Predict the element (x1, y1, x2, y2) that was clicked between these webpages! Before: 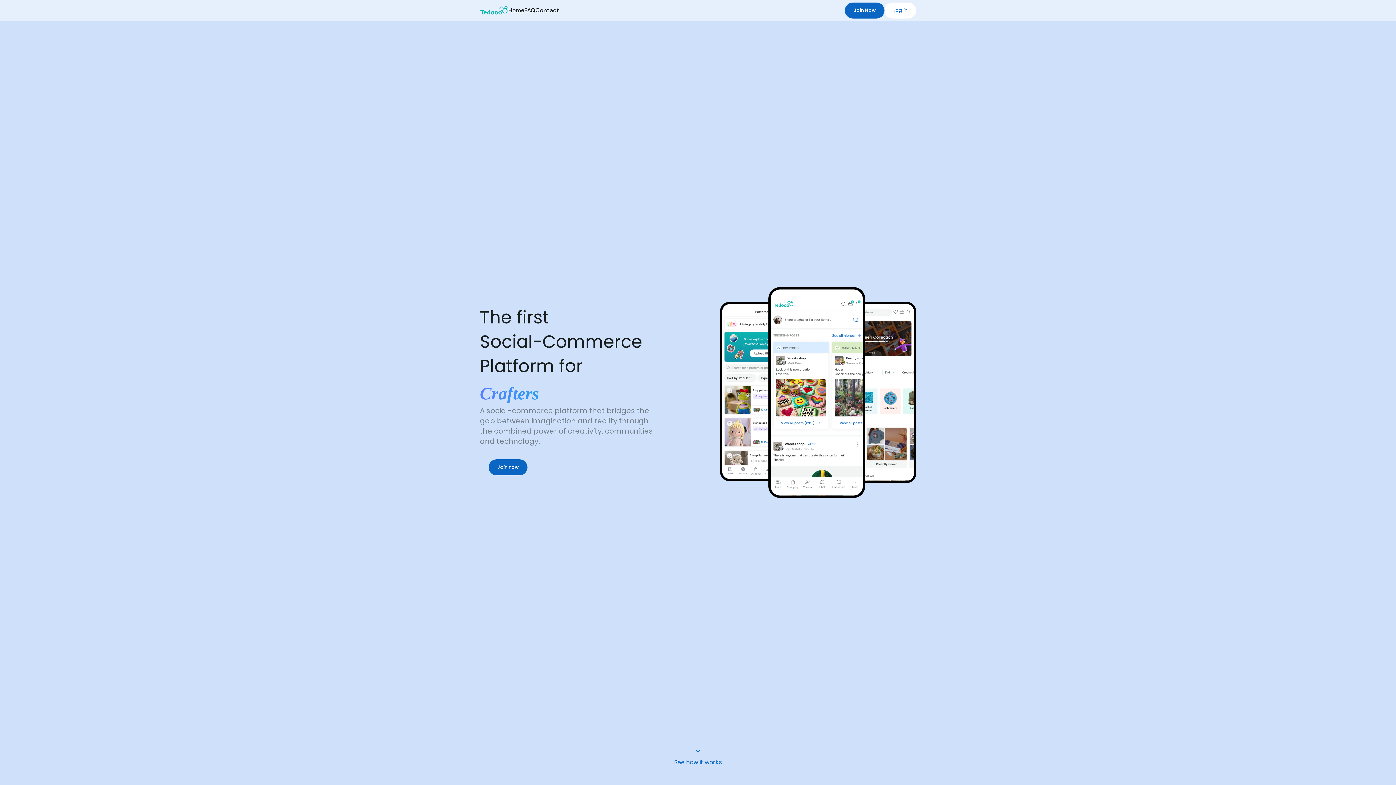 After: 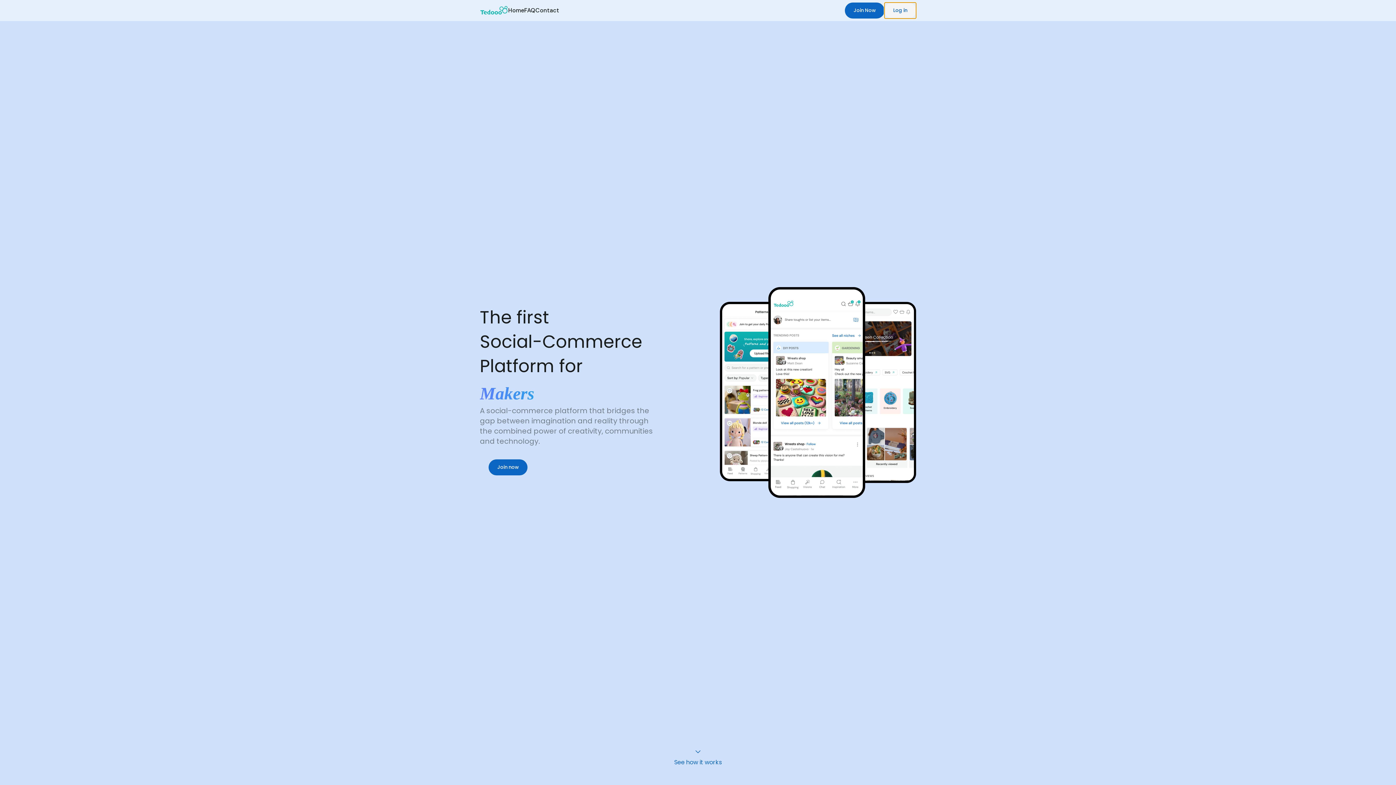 Action: label: Log in bbox: (884, 2, 916, 18)